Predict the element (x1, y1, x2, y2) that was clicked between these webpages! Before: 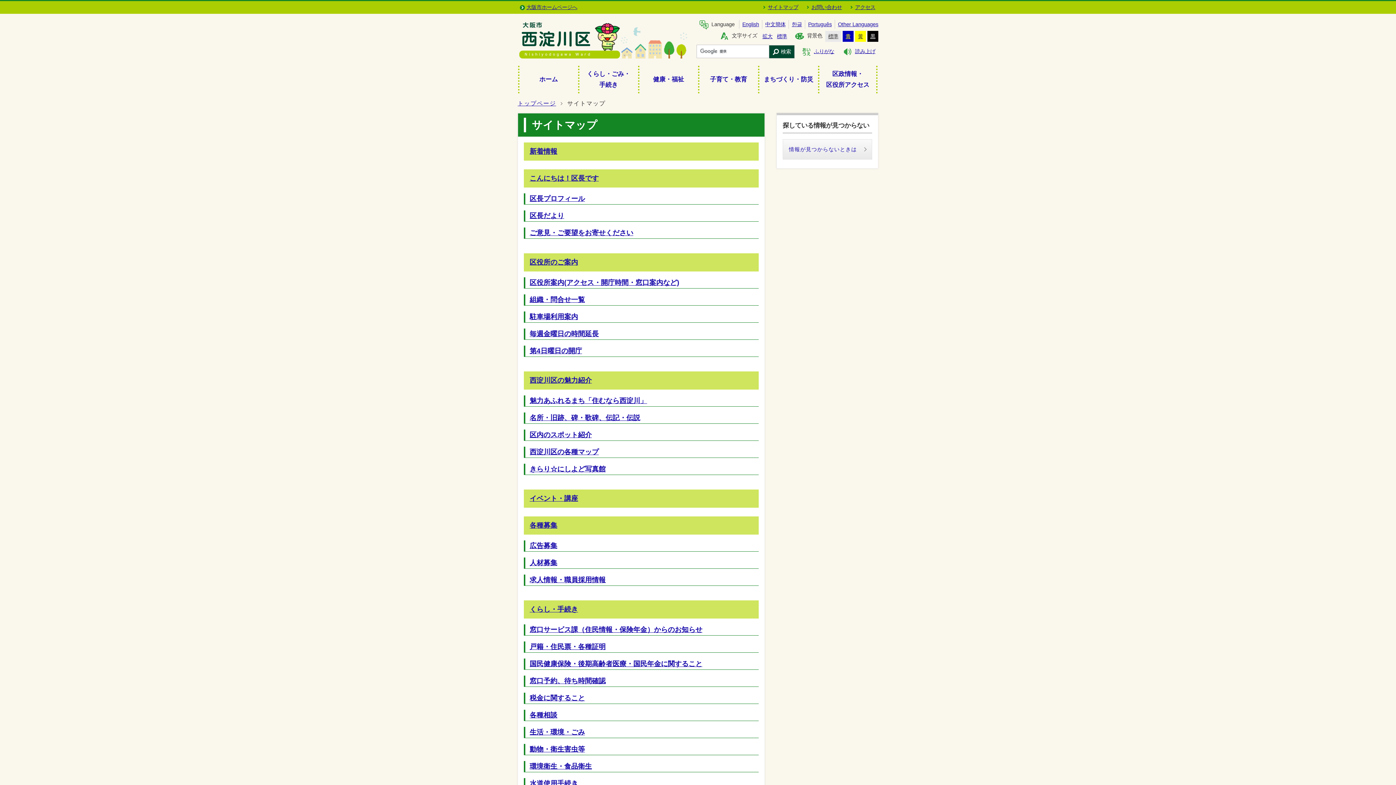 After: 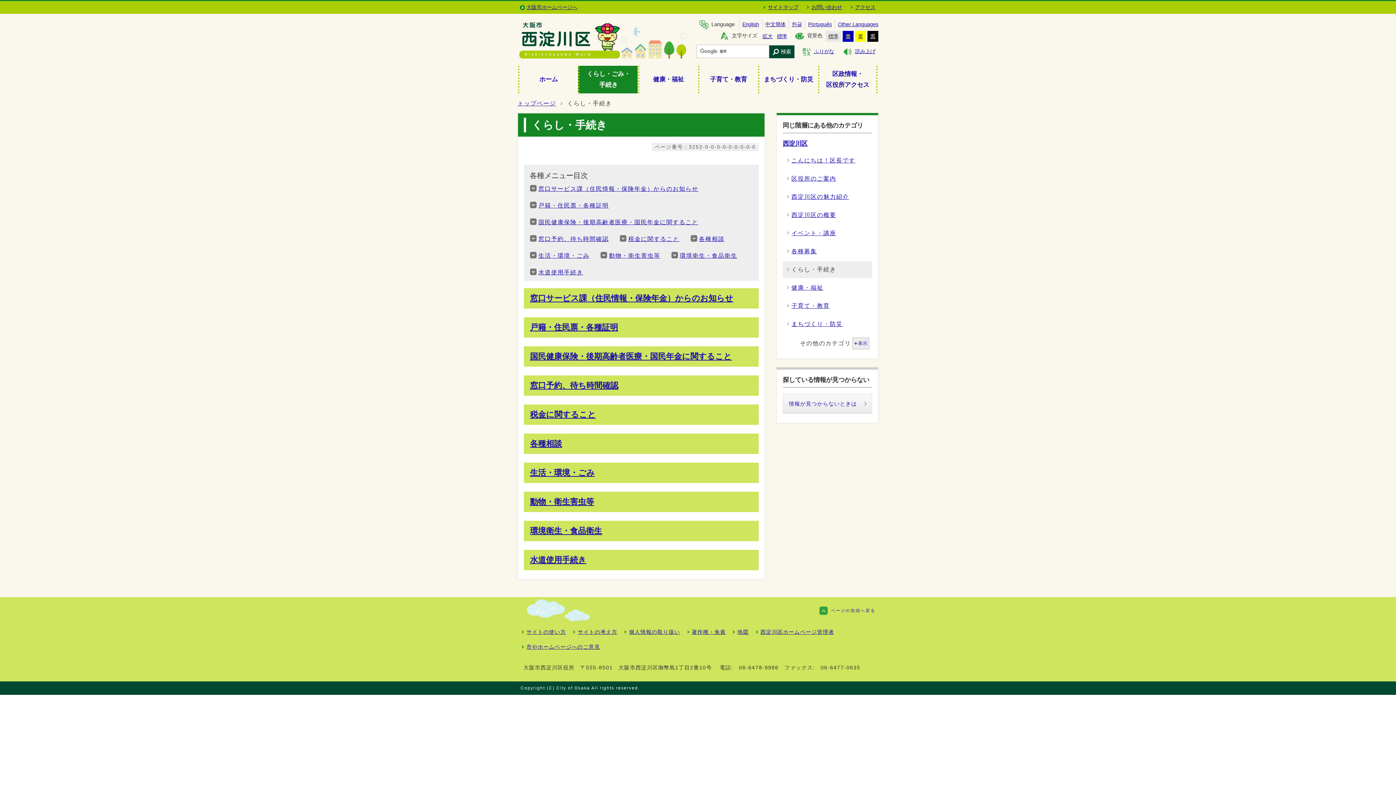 Action: label: くらし・ごみ・手続き bbox: (579, 65, 637, 93)